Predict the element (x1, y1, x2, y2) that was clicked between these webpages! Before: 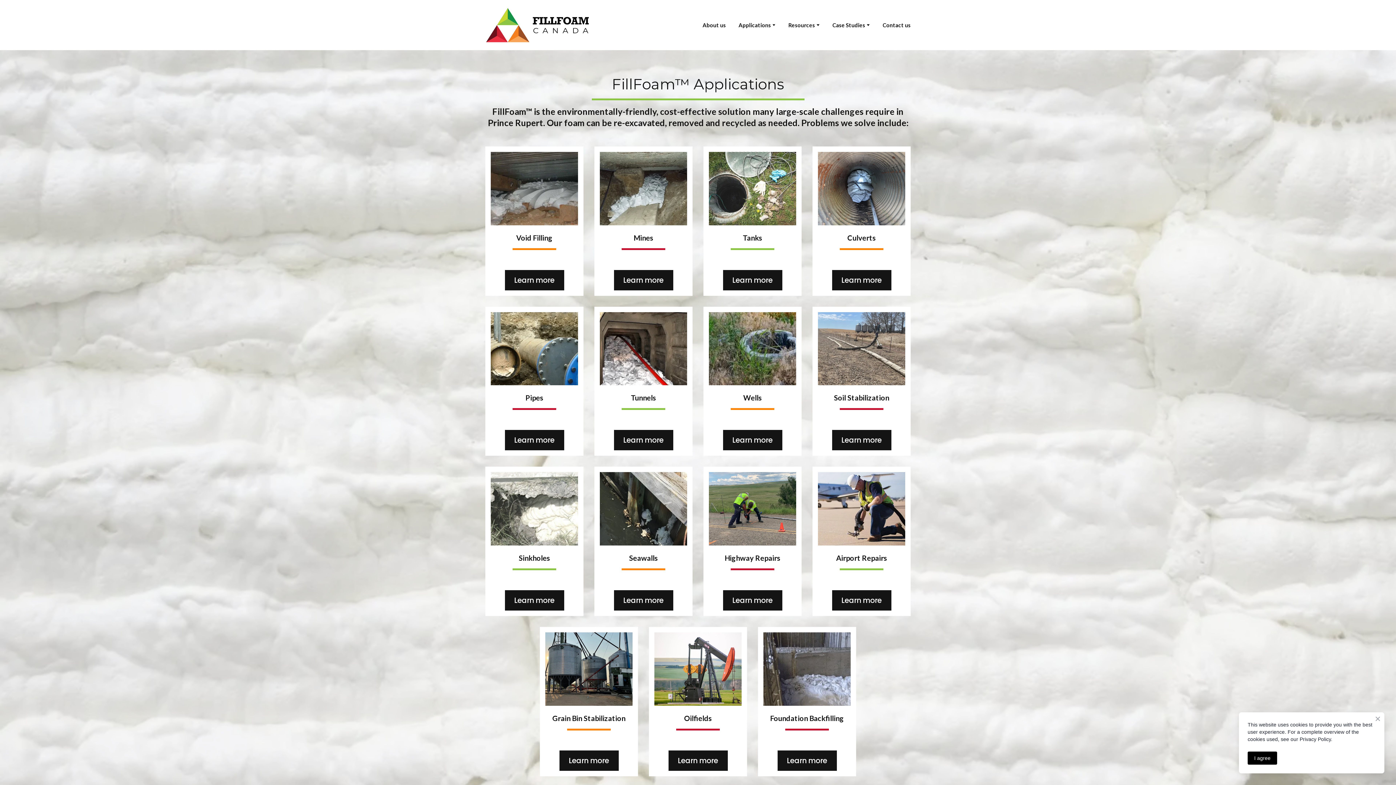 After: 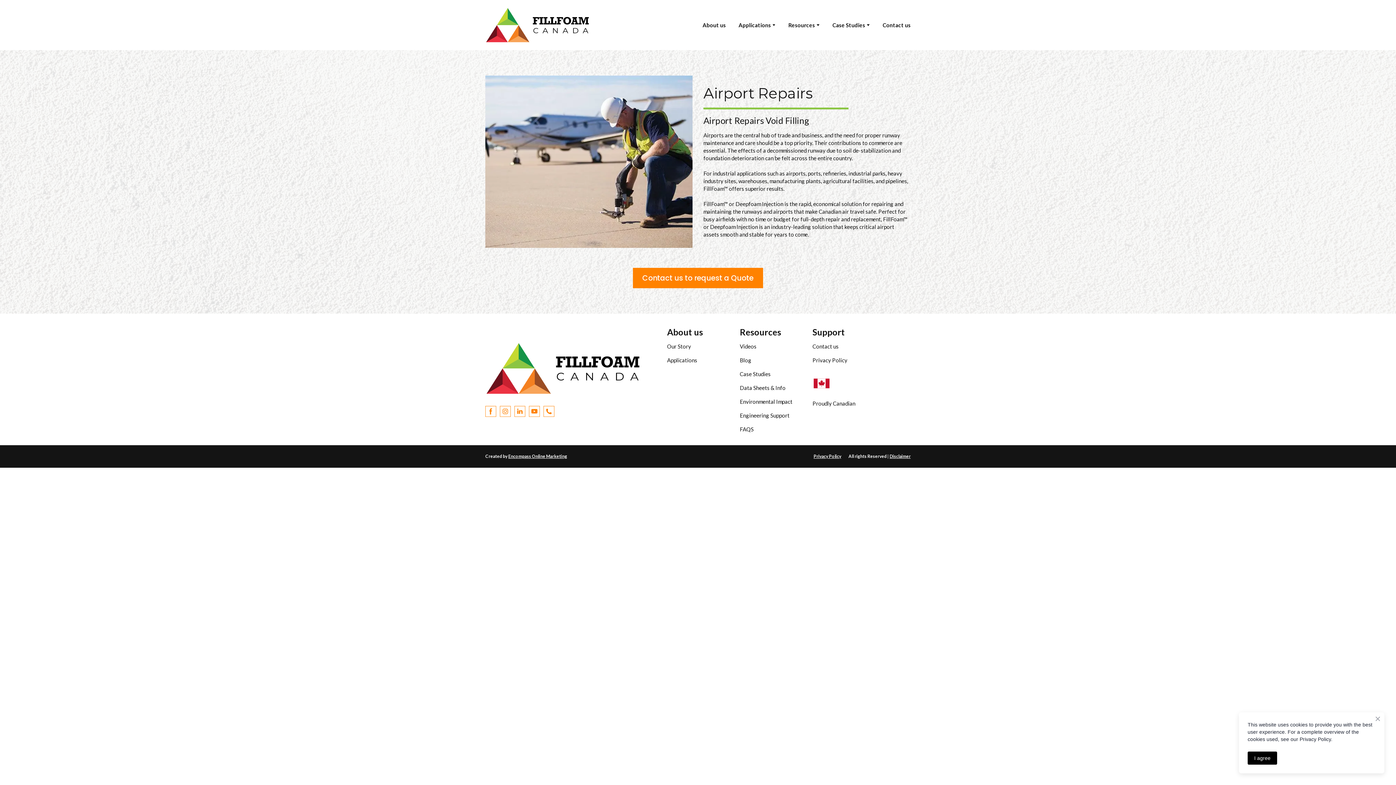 Action: label: Learn more bbox: (832, 590, 891, 610)